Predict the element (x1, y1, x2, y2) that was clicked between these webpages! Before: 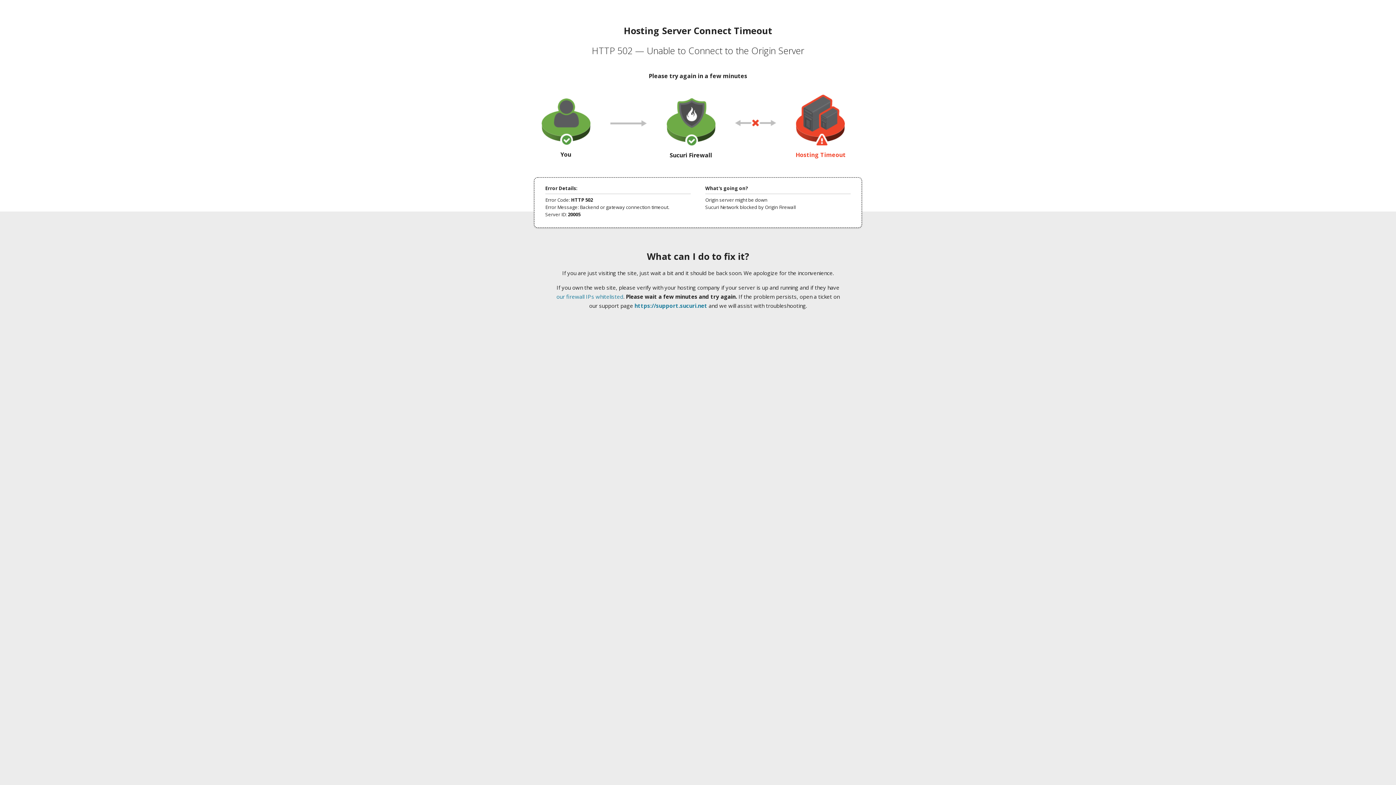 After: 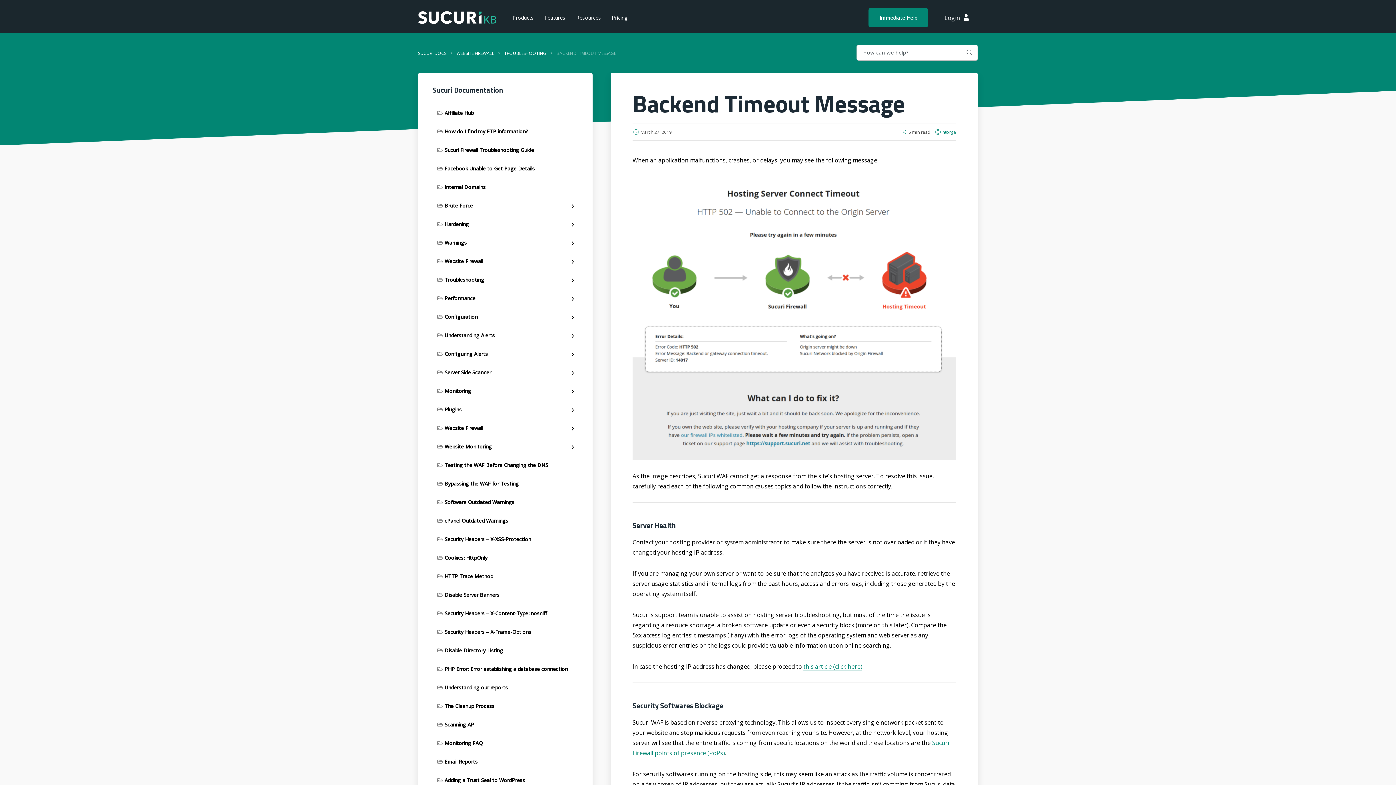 Action: bbox: (556, 293, 623, 300) label: our firewall IPs whitelisted